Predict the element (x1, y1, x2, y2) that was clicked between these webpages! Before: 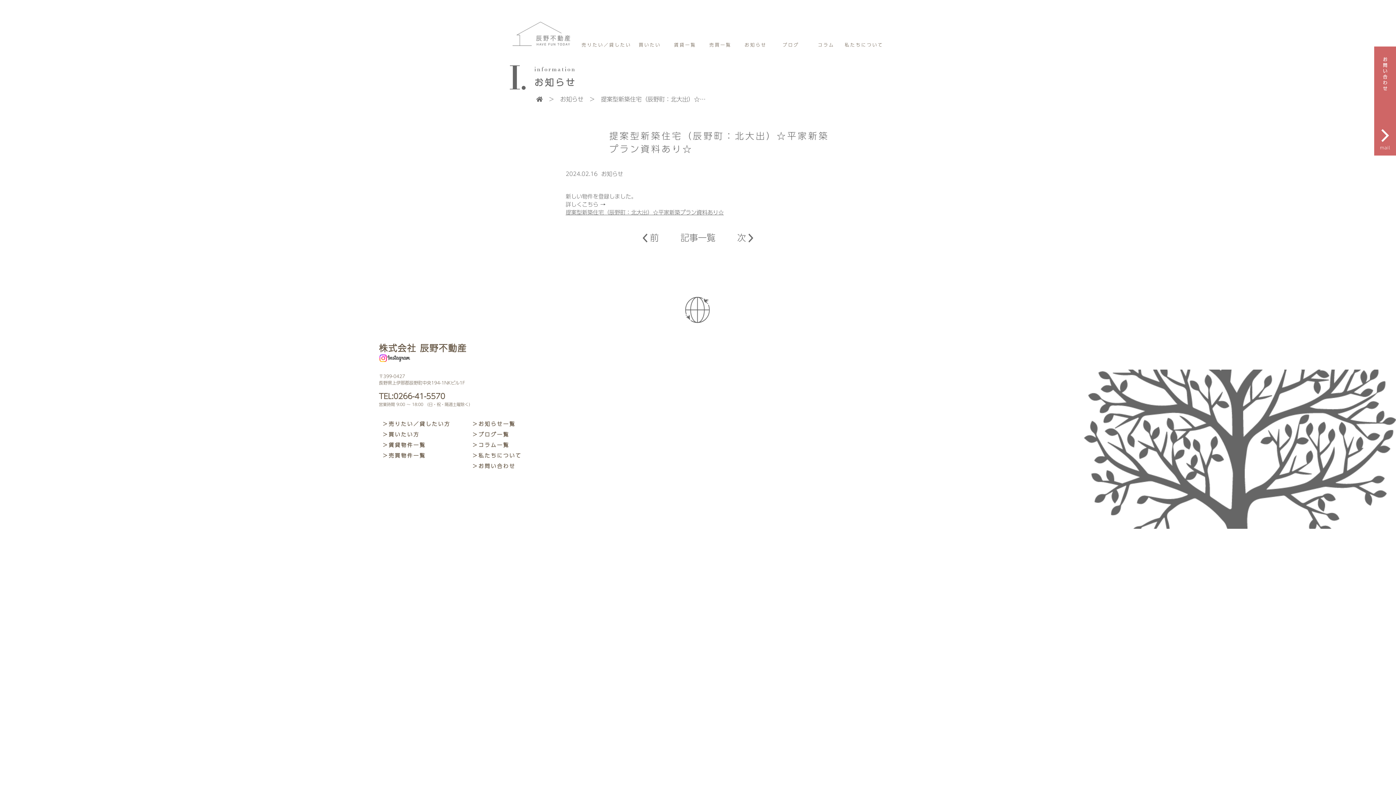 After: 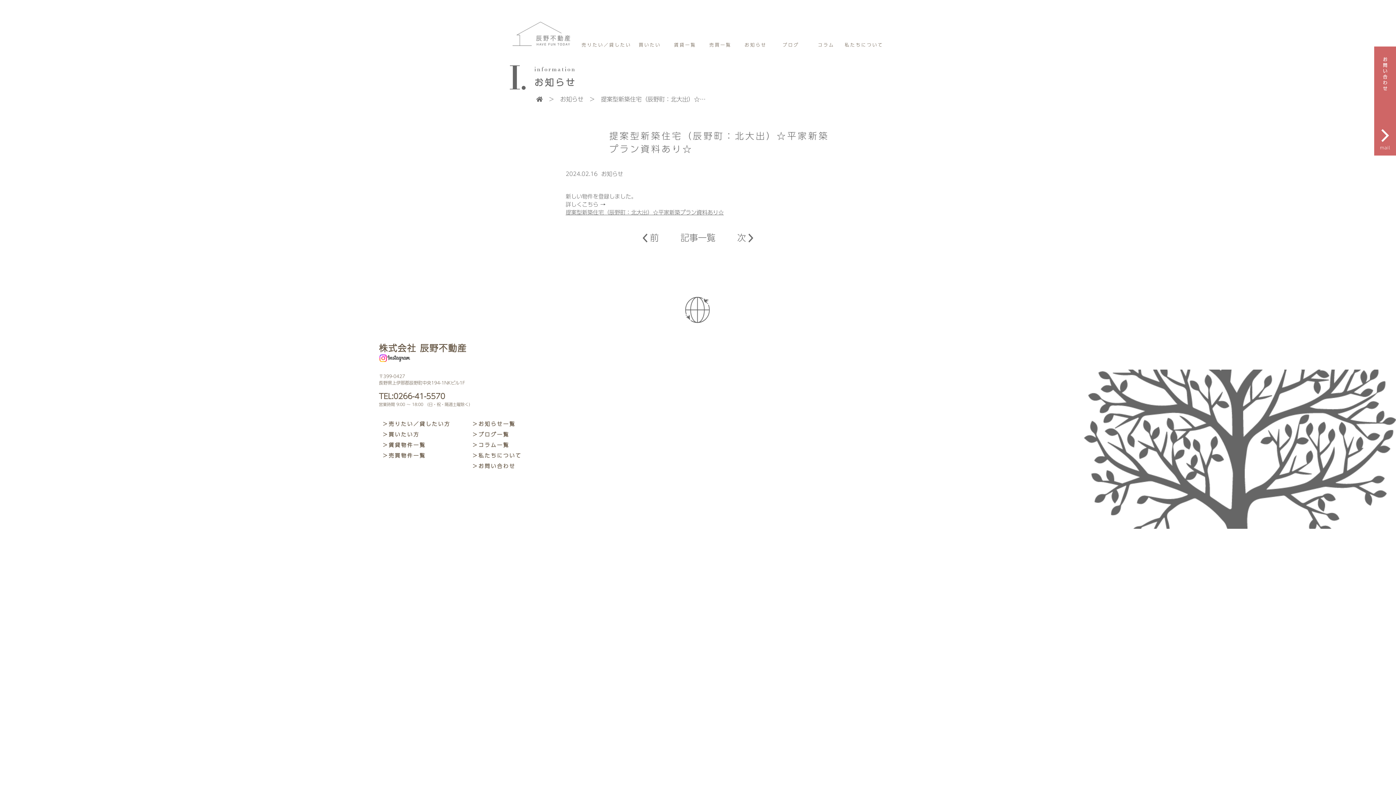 Action: label: 長野県上伊那郡辰野町中央194-1NKビル1F bbox: (378, 379, 1396, 386)